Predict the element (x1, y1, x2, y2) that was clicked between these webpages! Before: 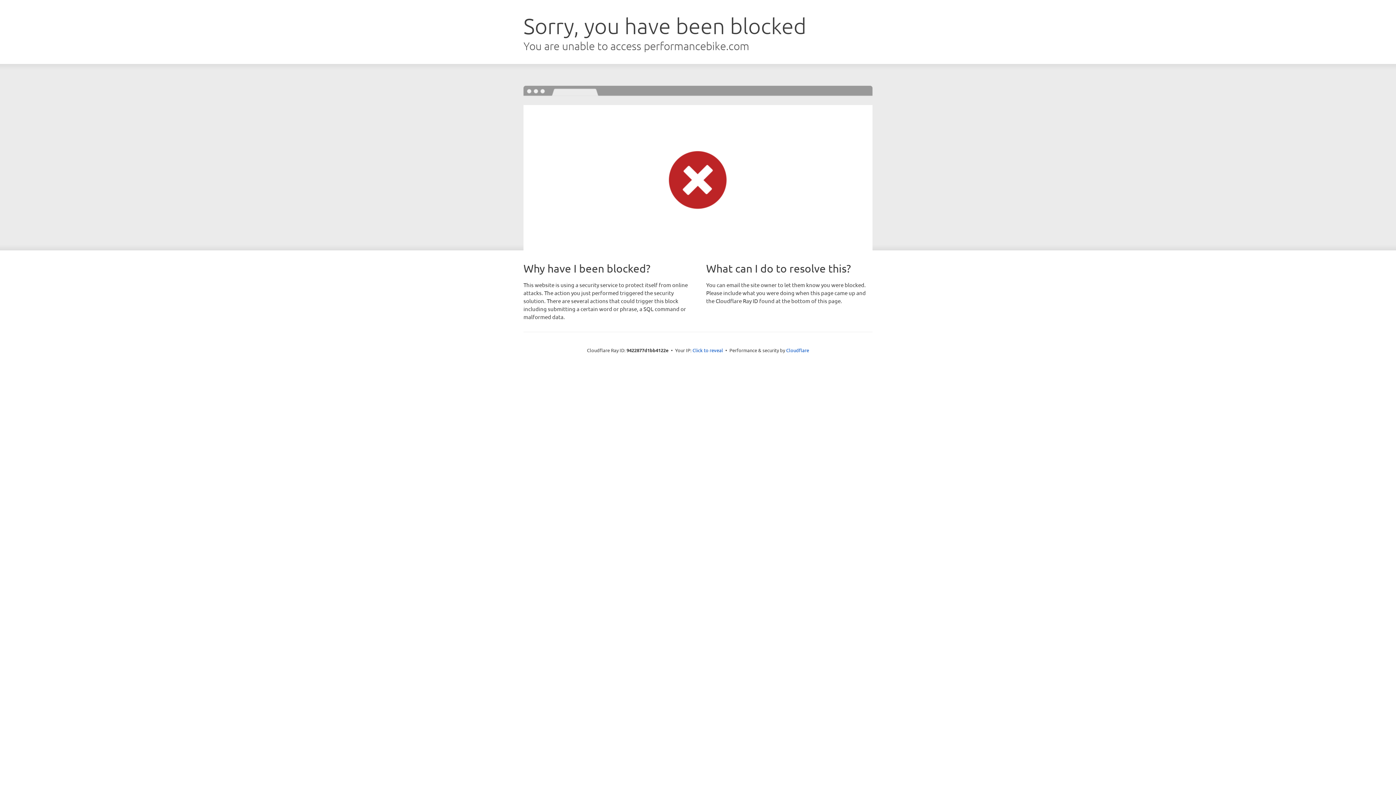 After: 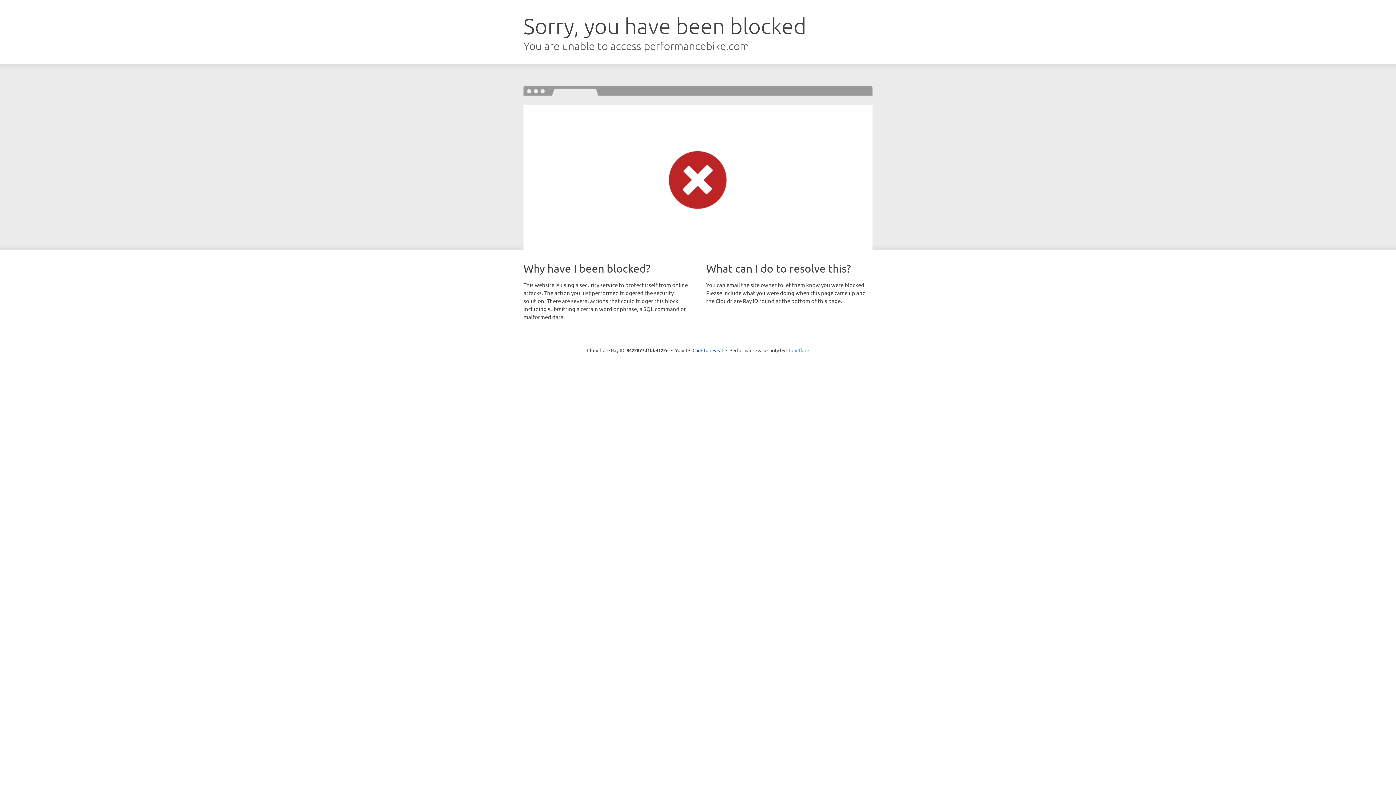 Action: bbox: (786, 347, 809, 353) label: Cloudflare